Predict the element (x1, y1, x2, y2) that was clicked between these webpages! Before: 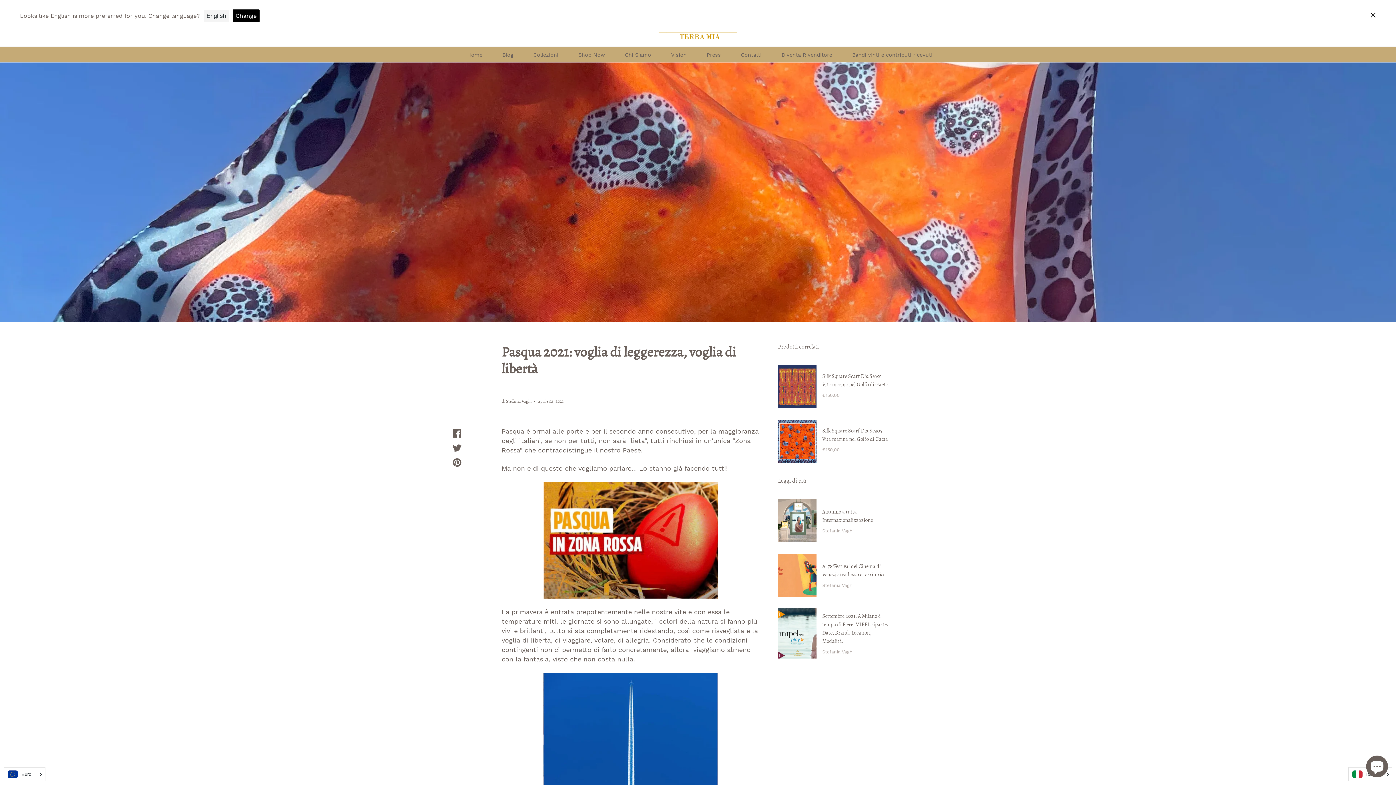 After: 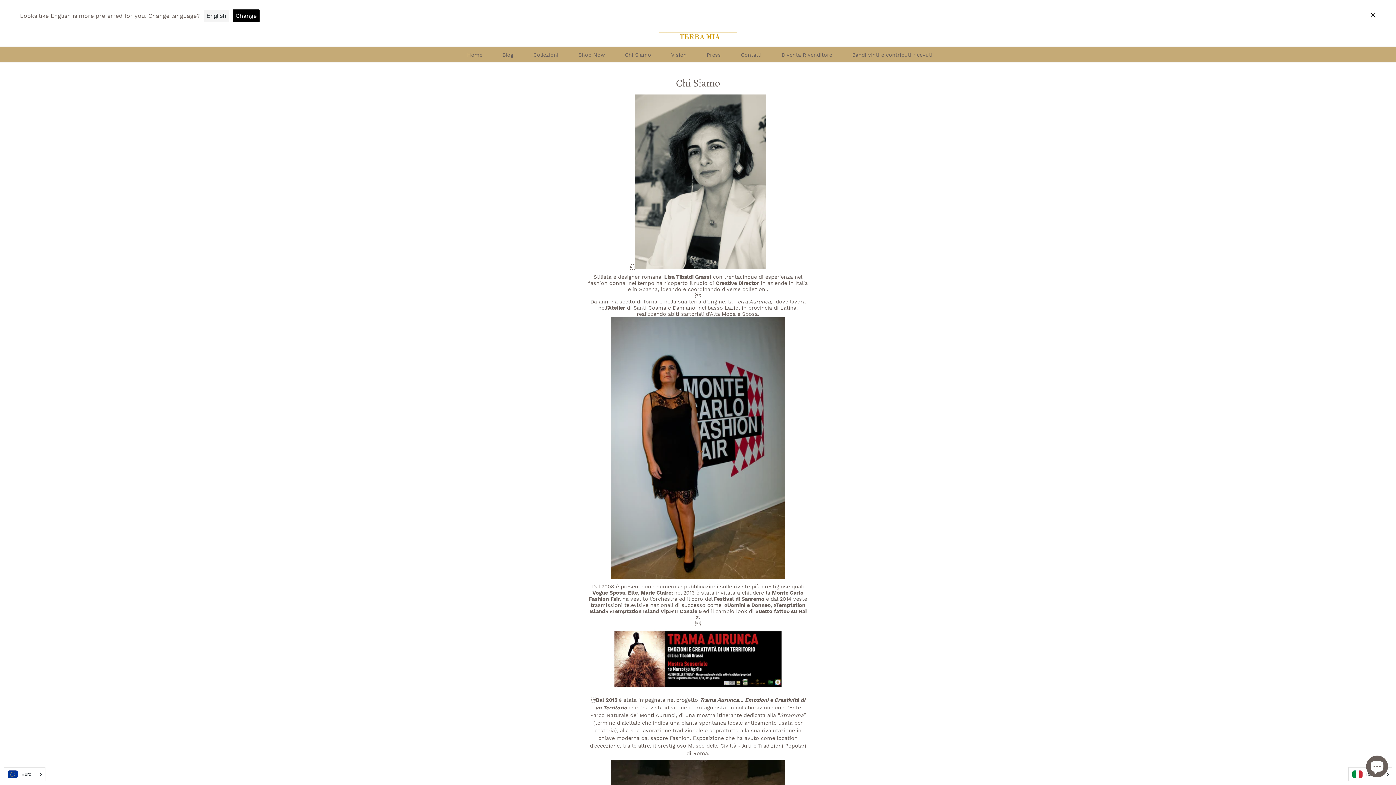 Action: label: Chi Siamo bbox: (623, 46, 653, 63)